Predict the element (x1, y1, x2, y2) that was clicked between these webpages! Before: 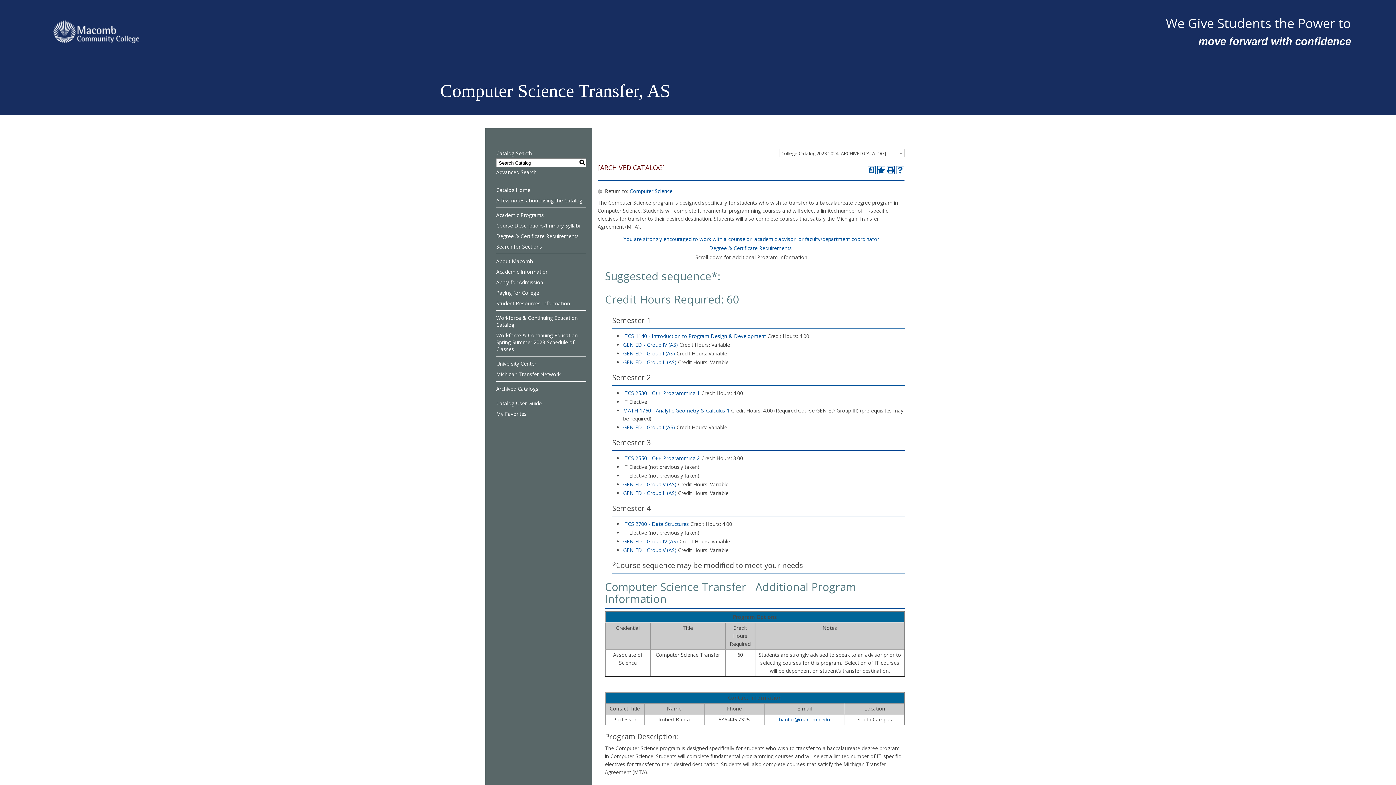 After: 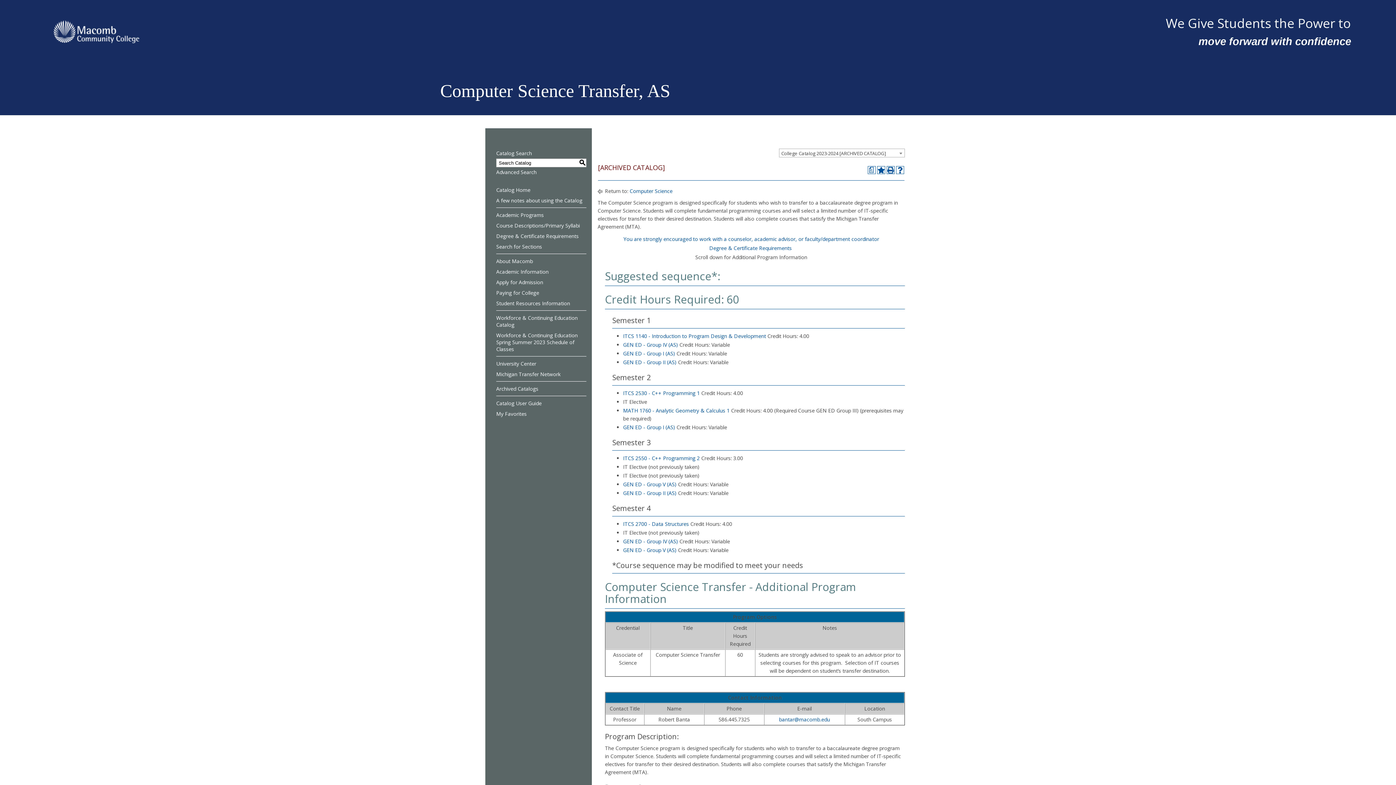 Action: bbox: (496, 358, 586, 367) label: University Center